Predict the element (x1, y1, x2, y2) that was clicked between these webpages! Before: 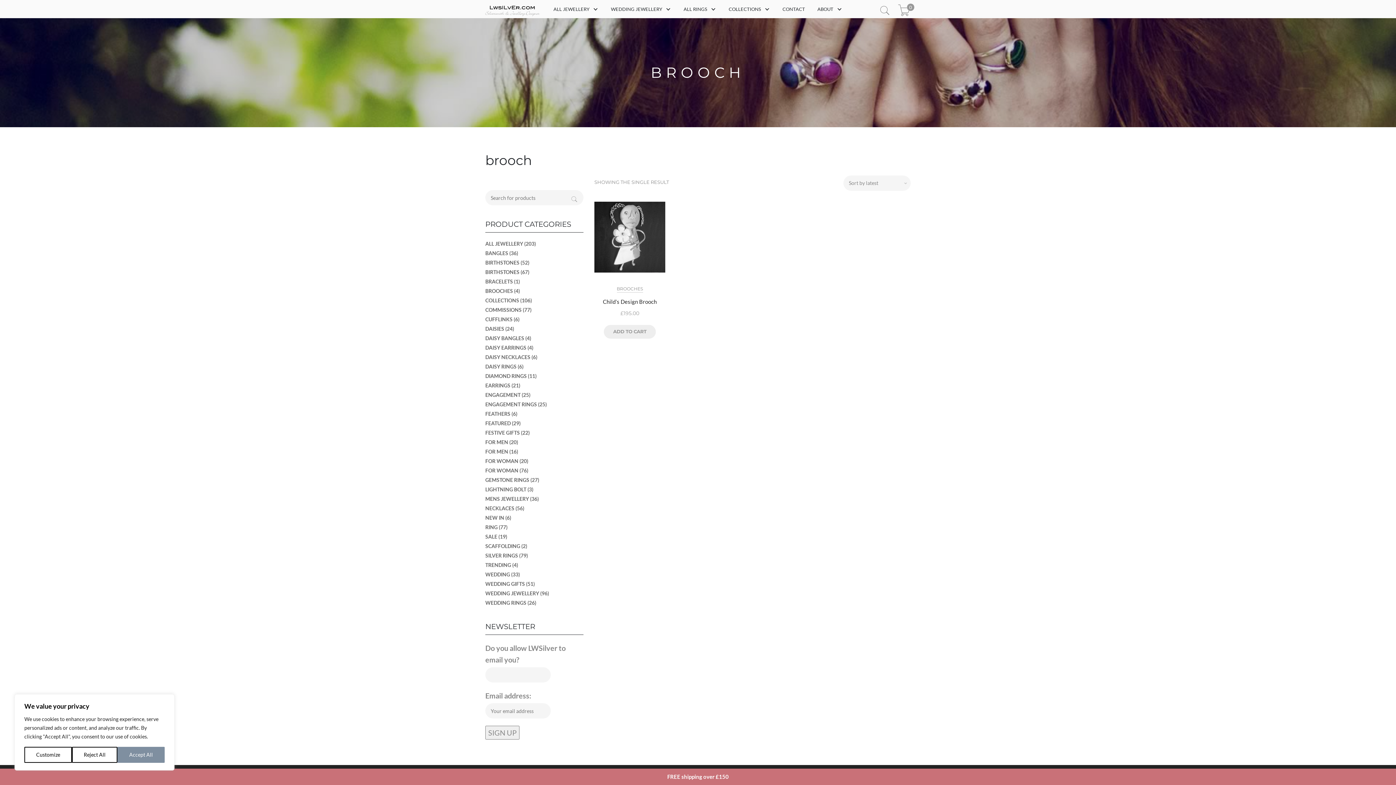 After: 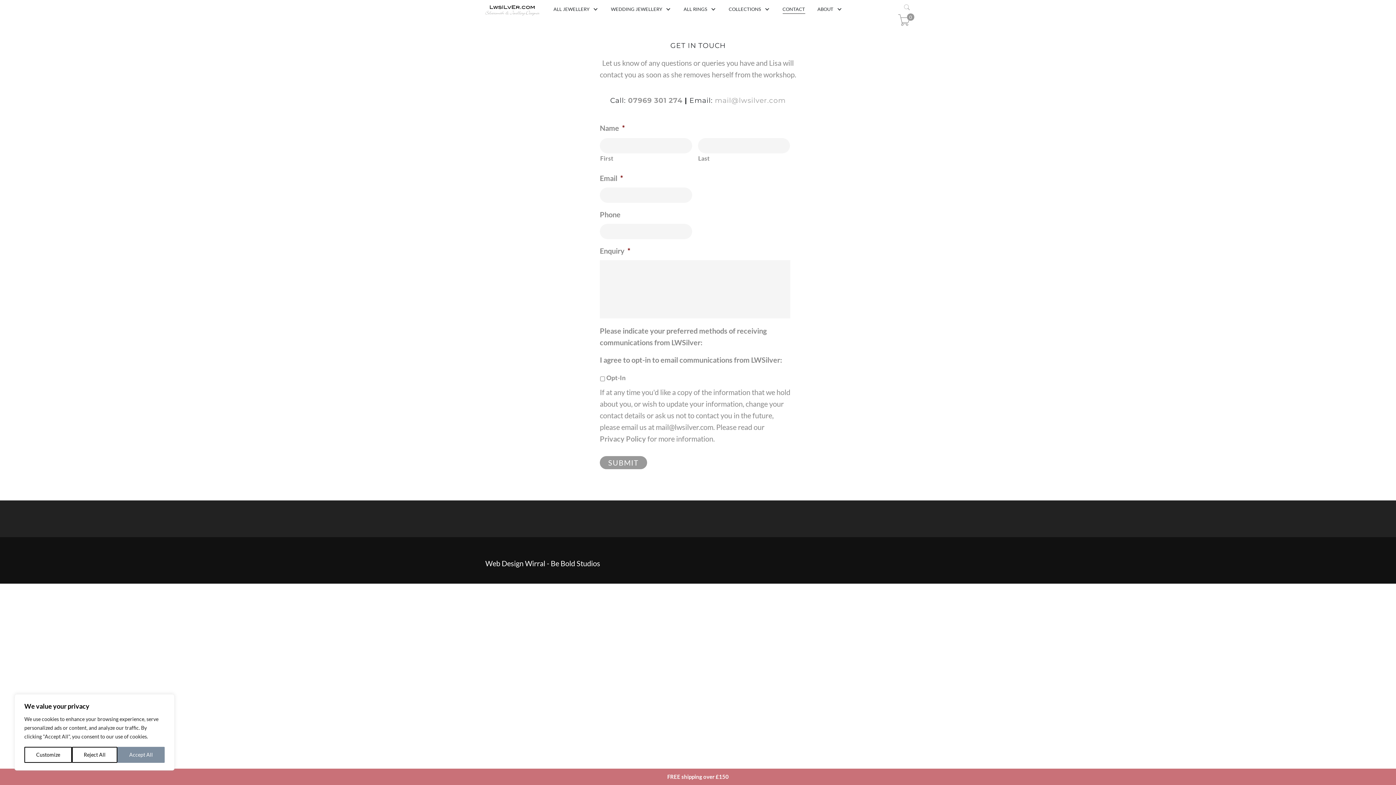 Action: bbox: (782, 0, 805, 18) label: CONTACT